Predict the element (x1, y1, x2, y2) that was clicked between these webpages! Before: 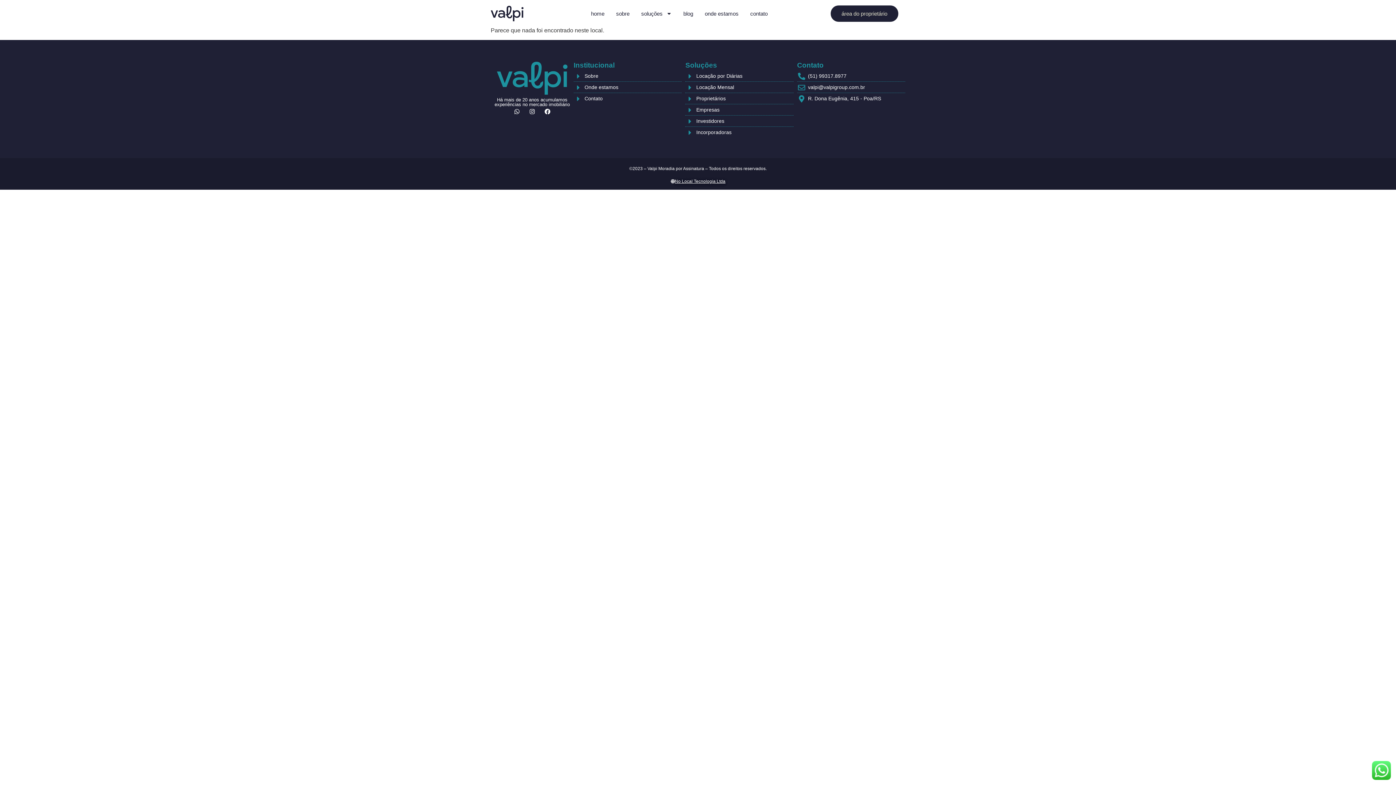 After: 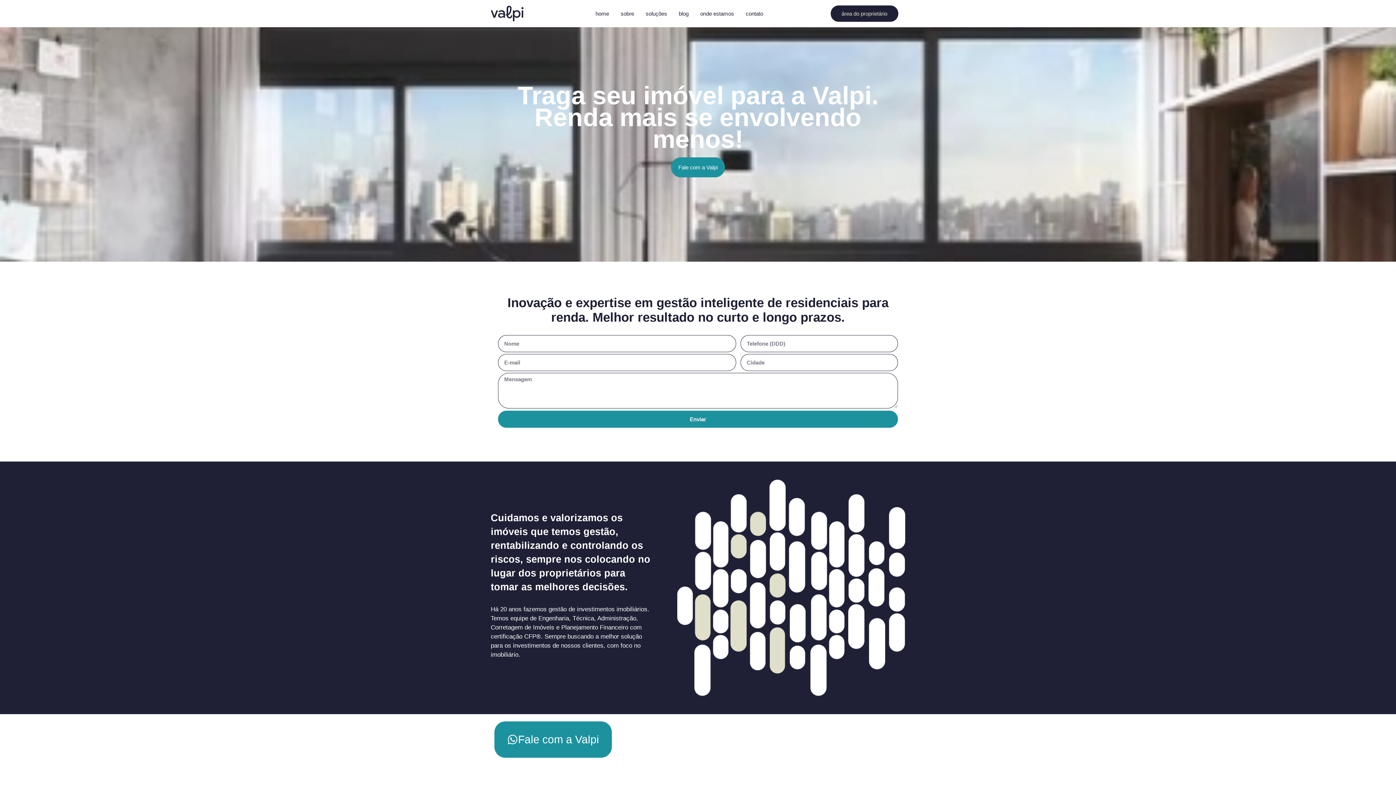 Action: bbox: (685, 95, 793, 102) label: Proprietários